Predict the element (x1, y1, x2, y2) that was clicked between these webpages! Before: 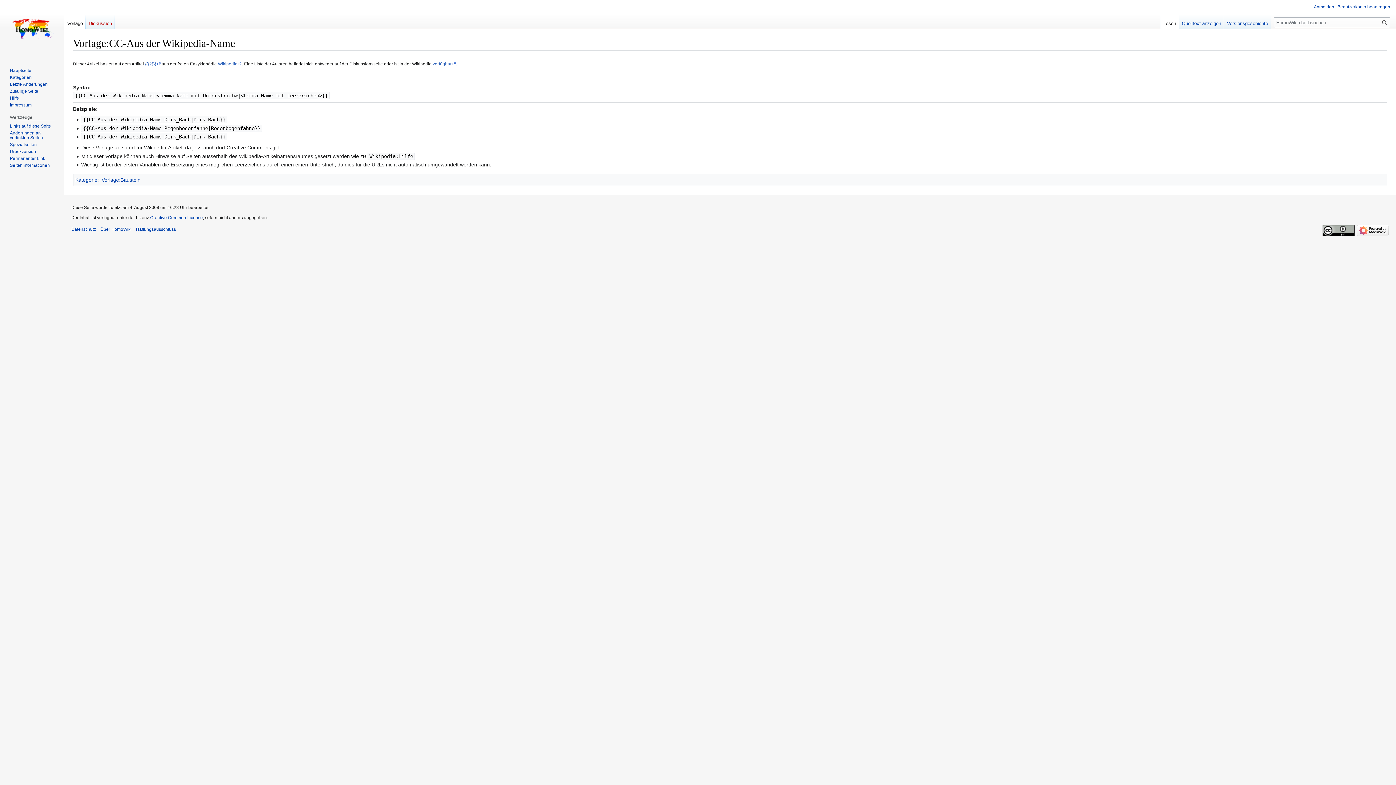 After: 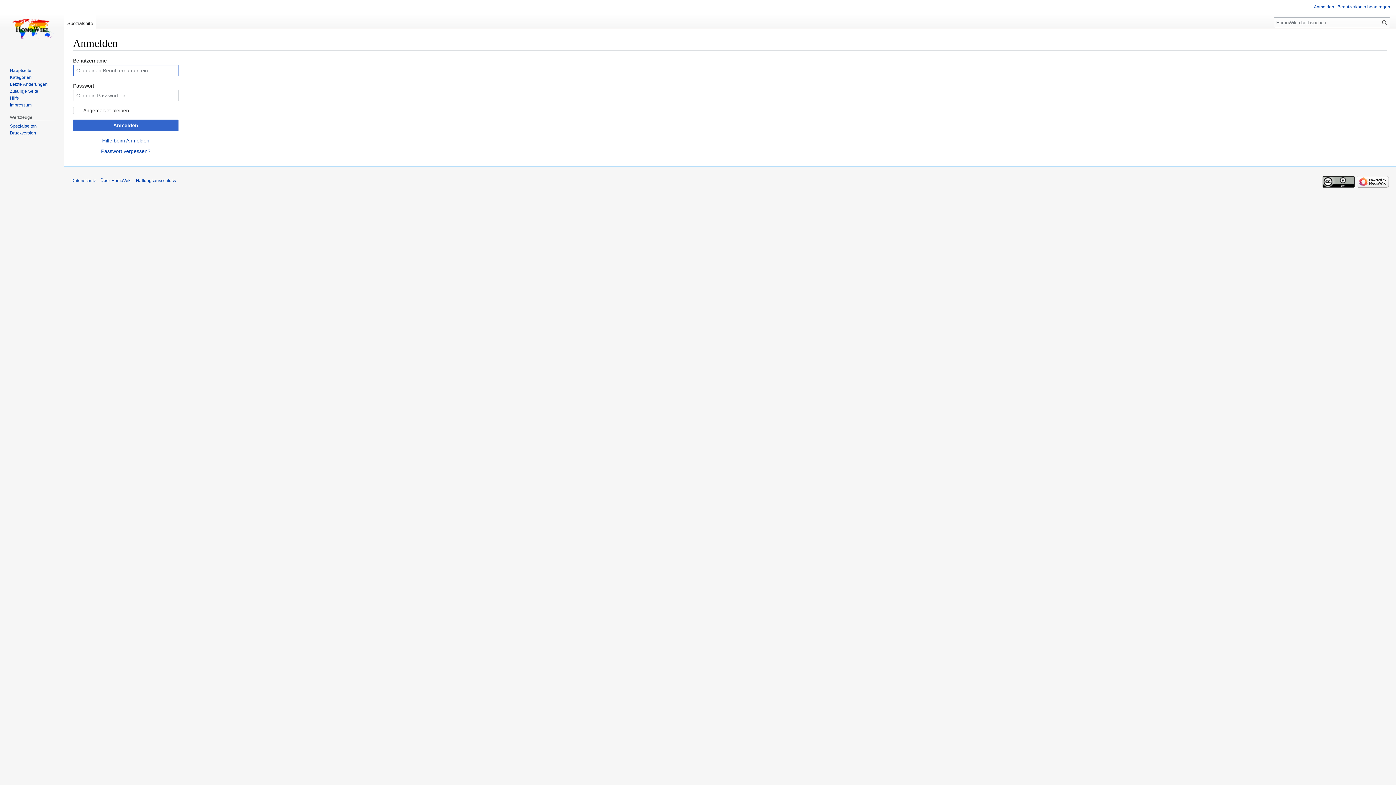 Action: label: Anmelden bbox: (1314, 4, 1334, 9)